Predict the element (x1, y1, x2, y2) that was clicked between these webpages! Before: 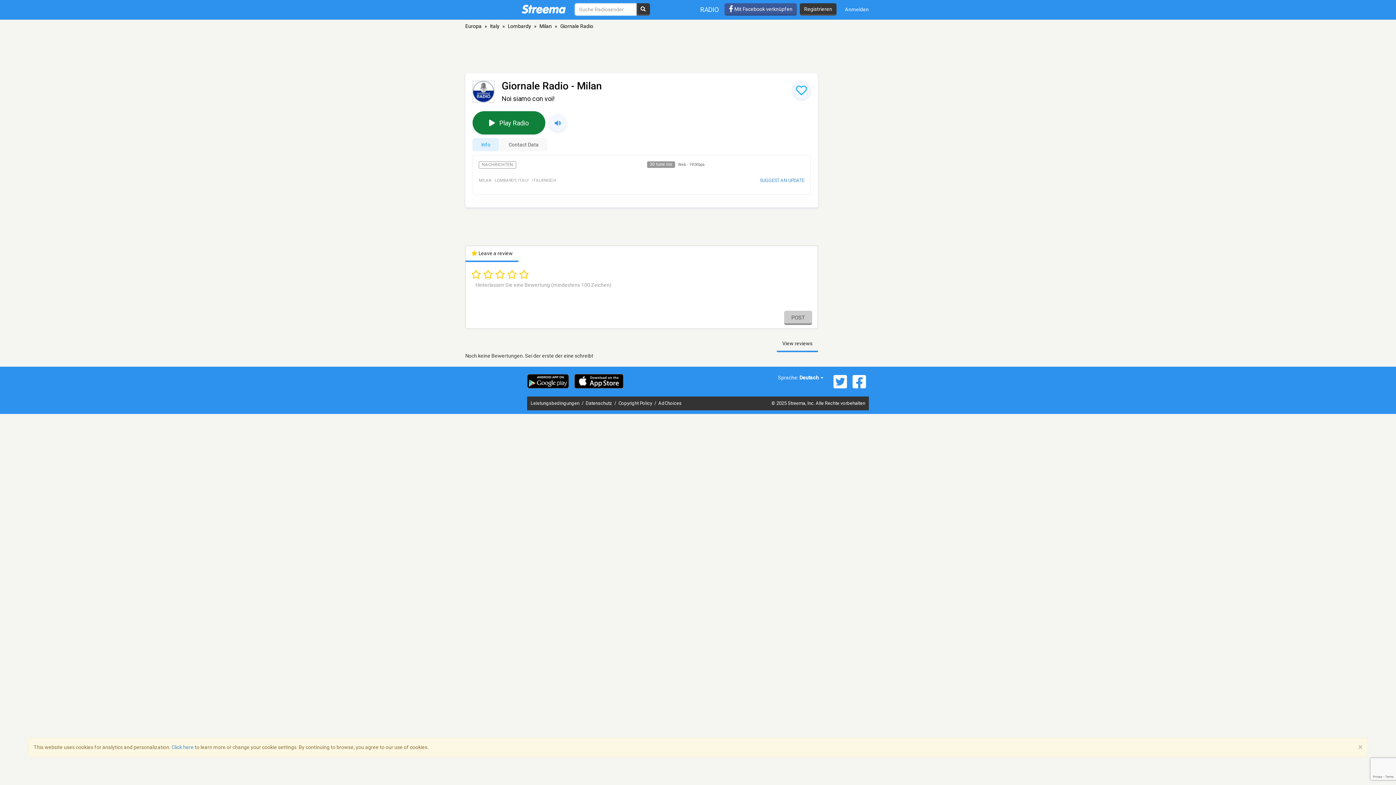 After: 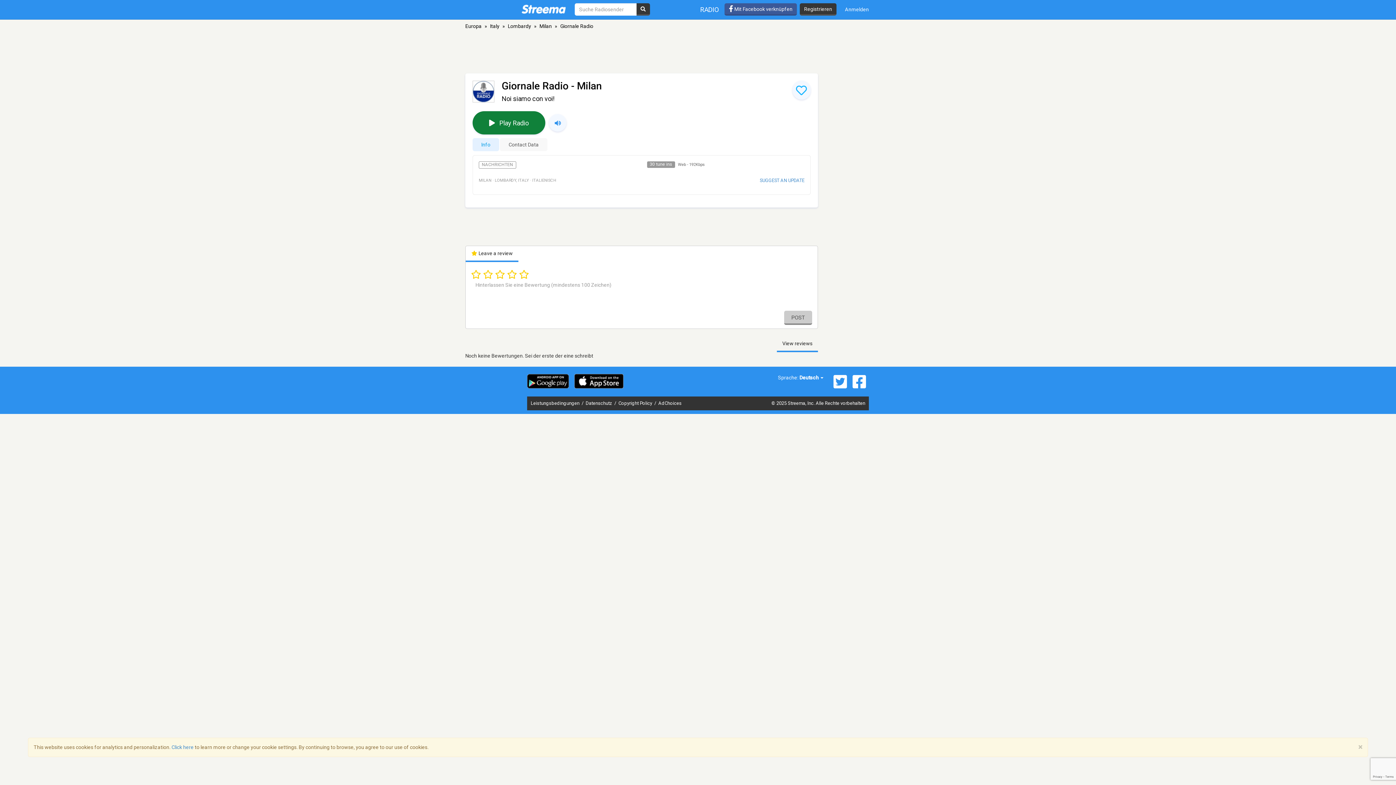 Action: bbox: (830, 374, 850, 389)